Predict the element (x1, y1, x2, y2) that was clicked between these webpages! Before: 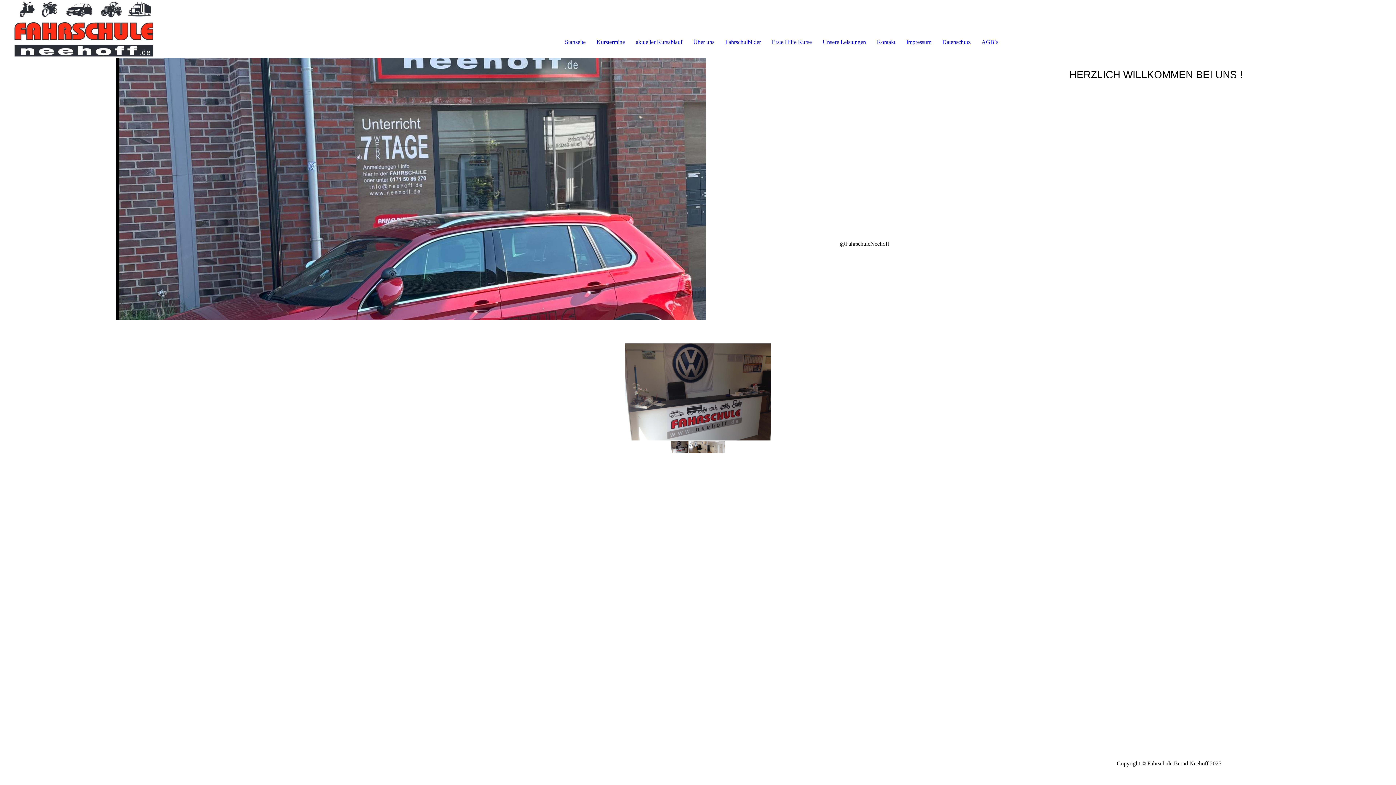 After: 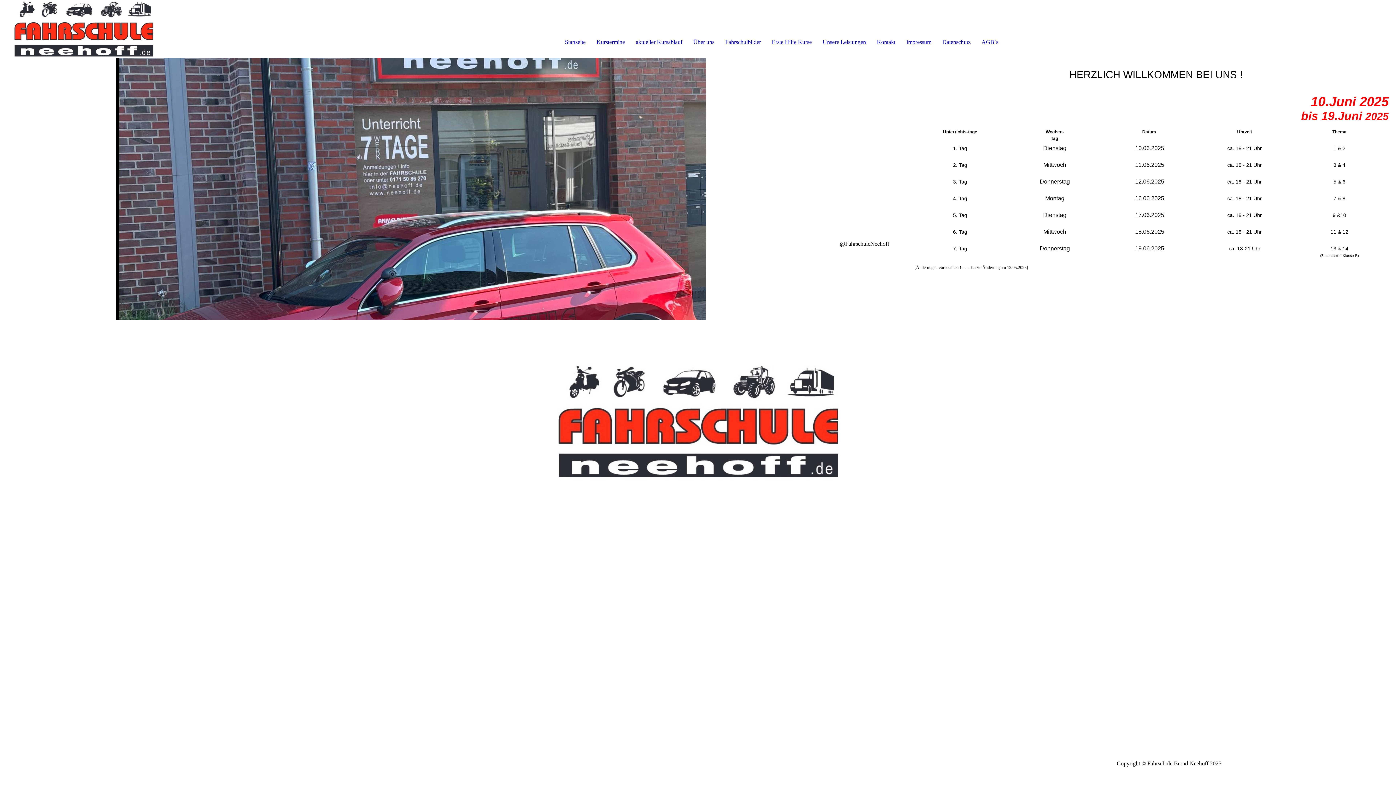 Action: bbox: (636, 38, 682, 45) label: aktueller Kursablauf